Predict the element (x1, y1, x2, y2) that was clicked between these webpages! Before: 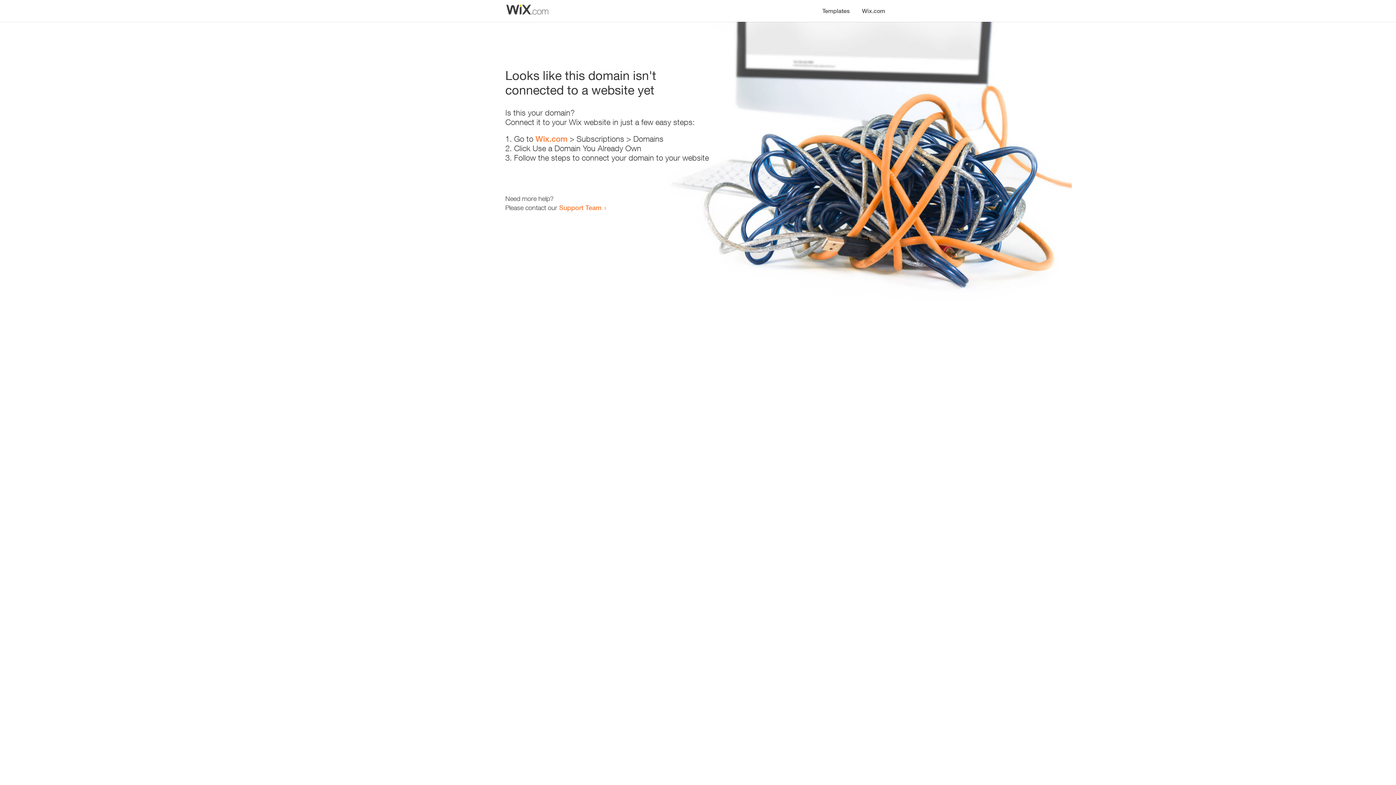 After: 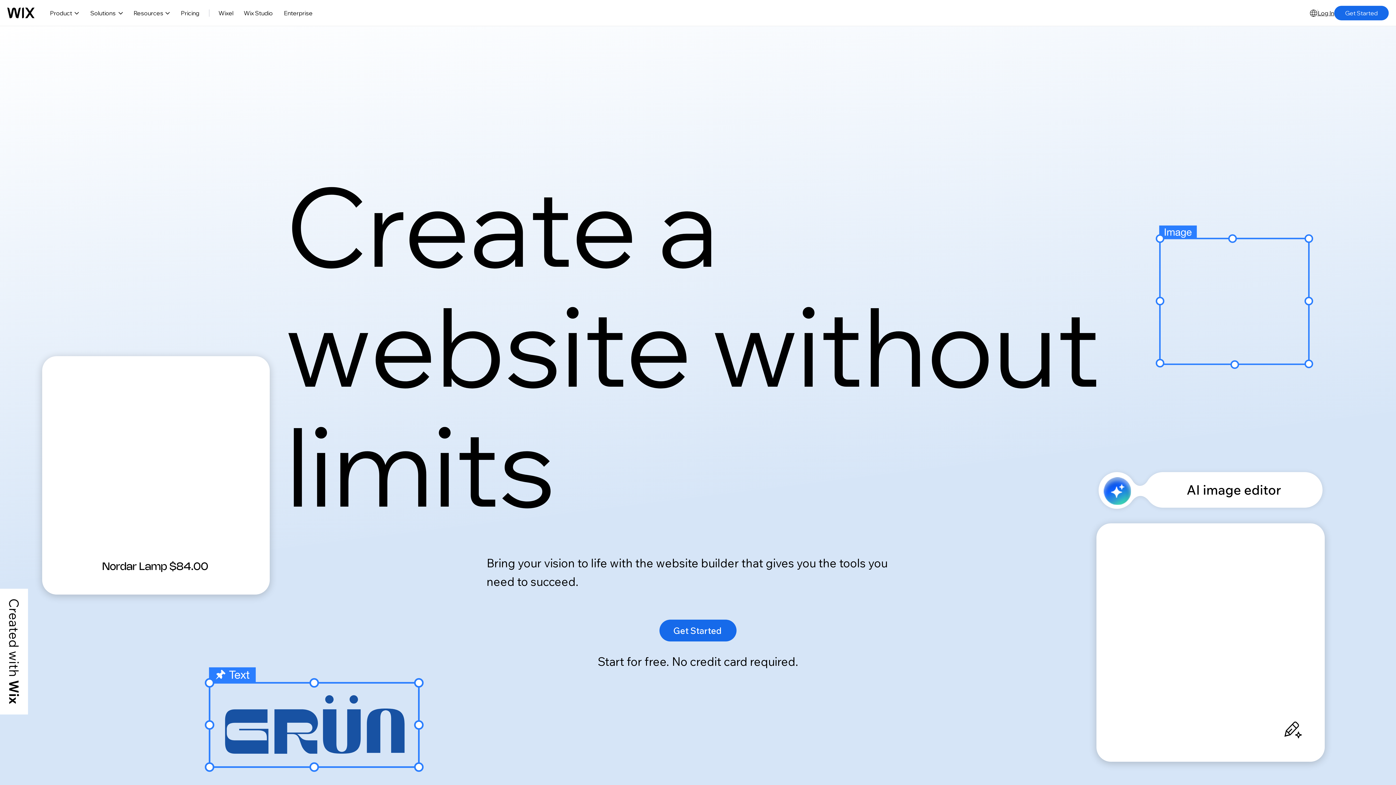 Action: label: Wix.com bbox: (856, 0, 890, 14)